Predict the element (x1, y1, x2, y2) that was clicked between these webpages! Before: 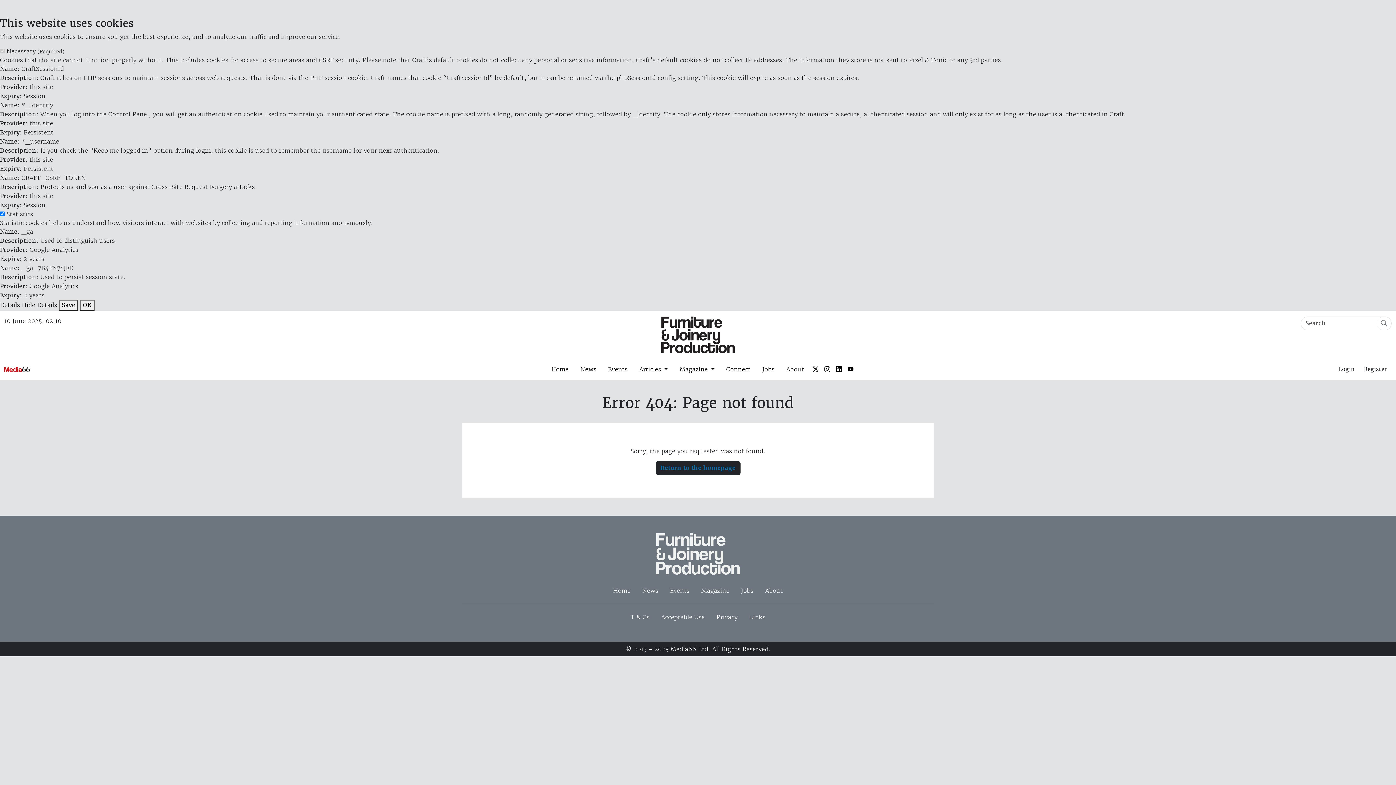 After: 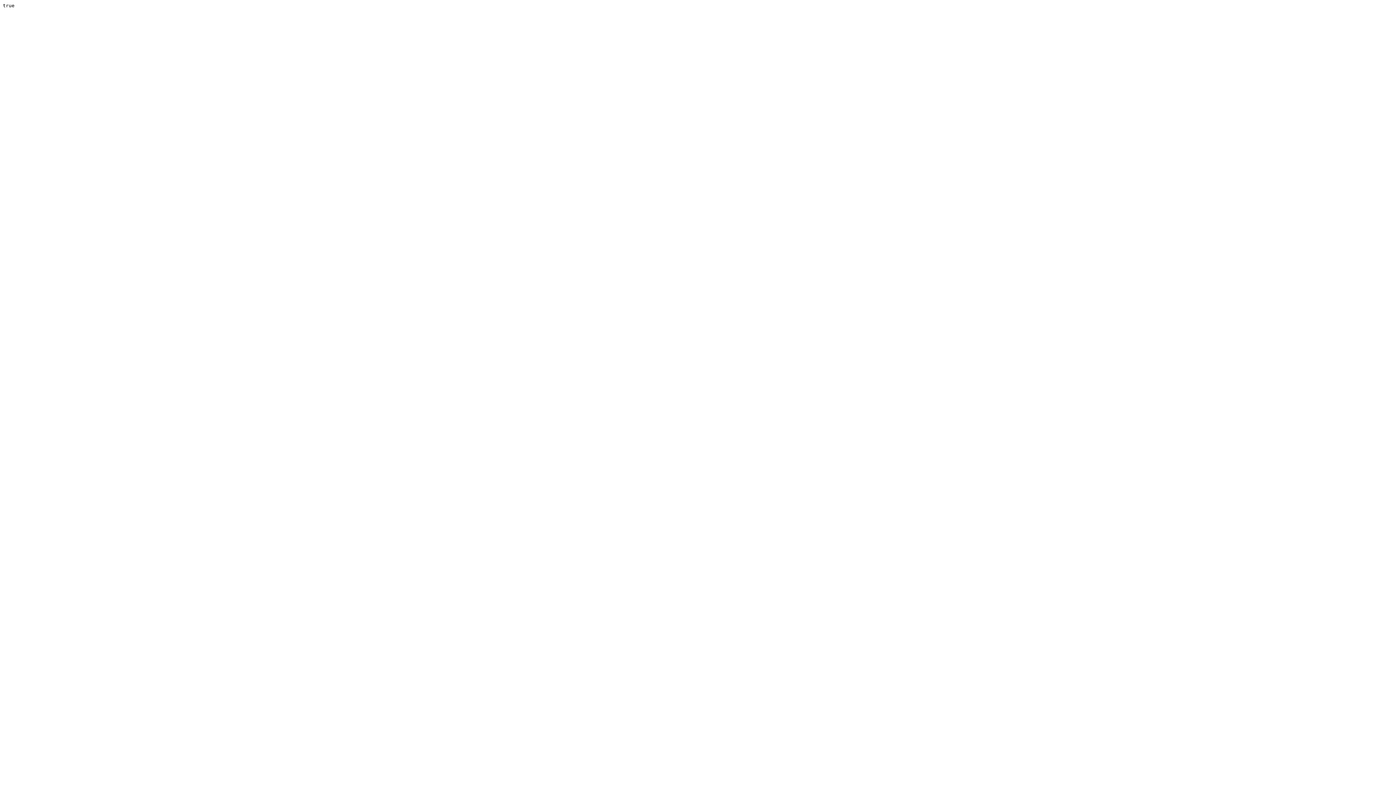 Action: label: OK bbox: (80, 300, 94, 310)